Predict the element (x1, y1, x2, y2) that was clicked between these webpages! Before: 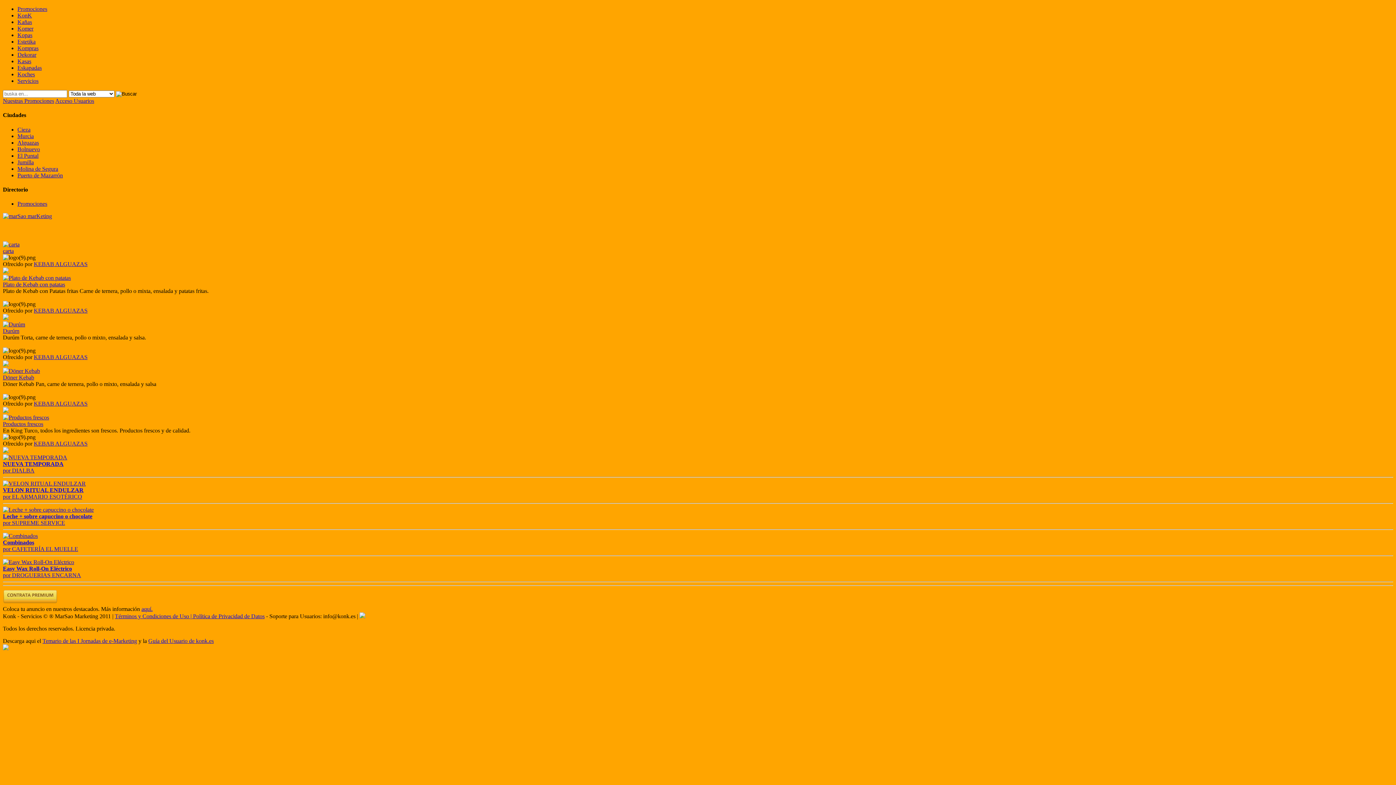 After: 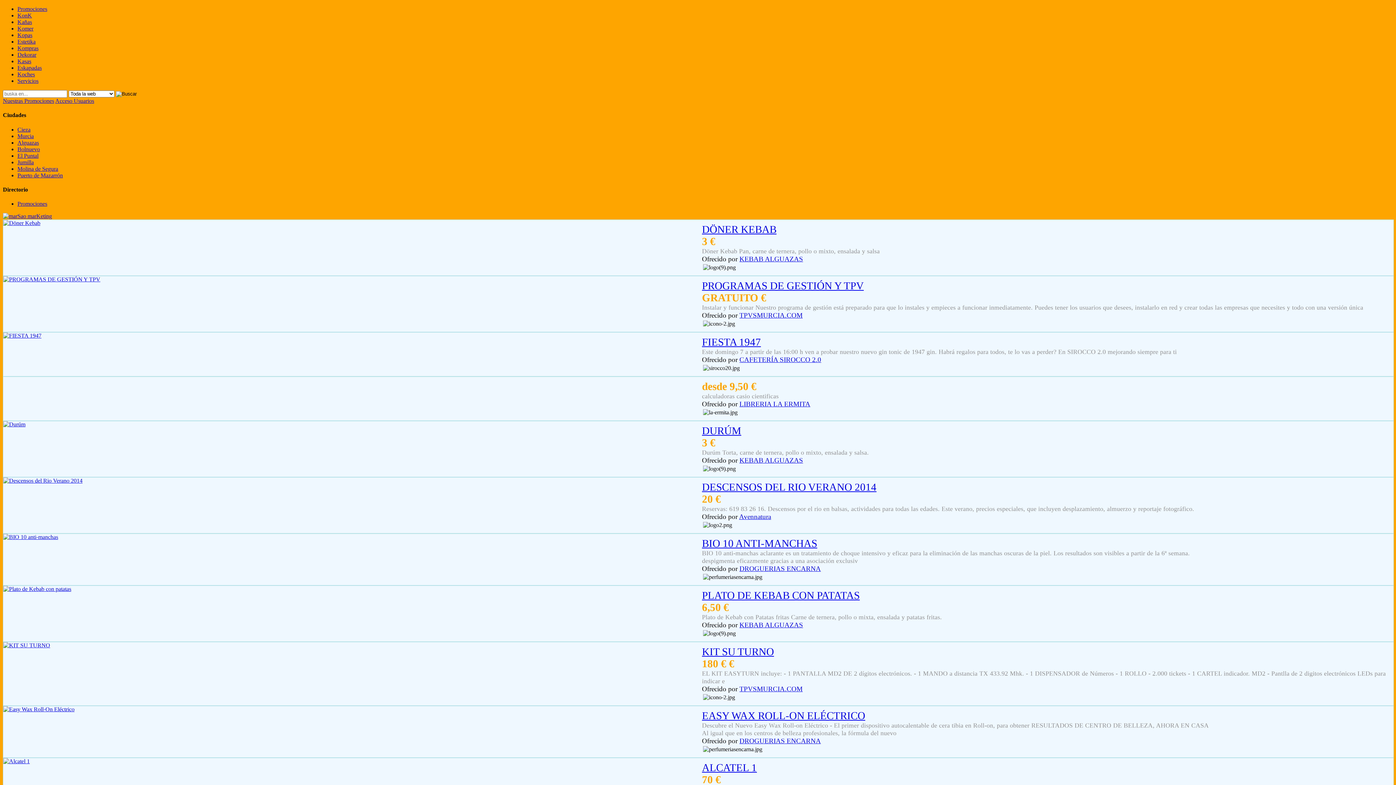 Action: label: Promociones bbox: (17, 5, 47, 12)